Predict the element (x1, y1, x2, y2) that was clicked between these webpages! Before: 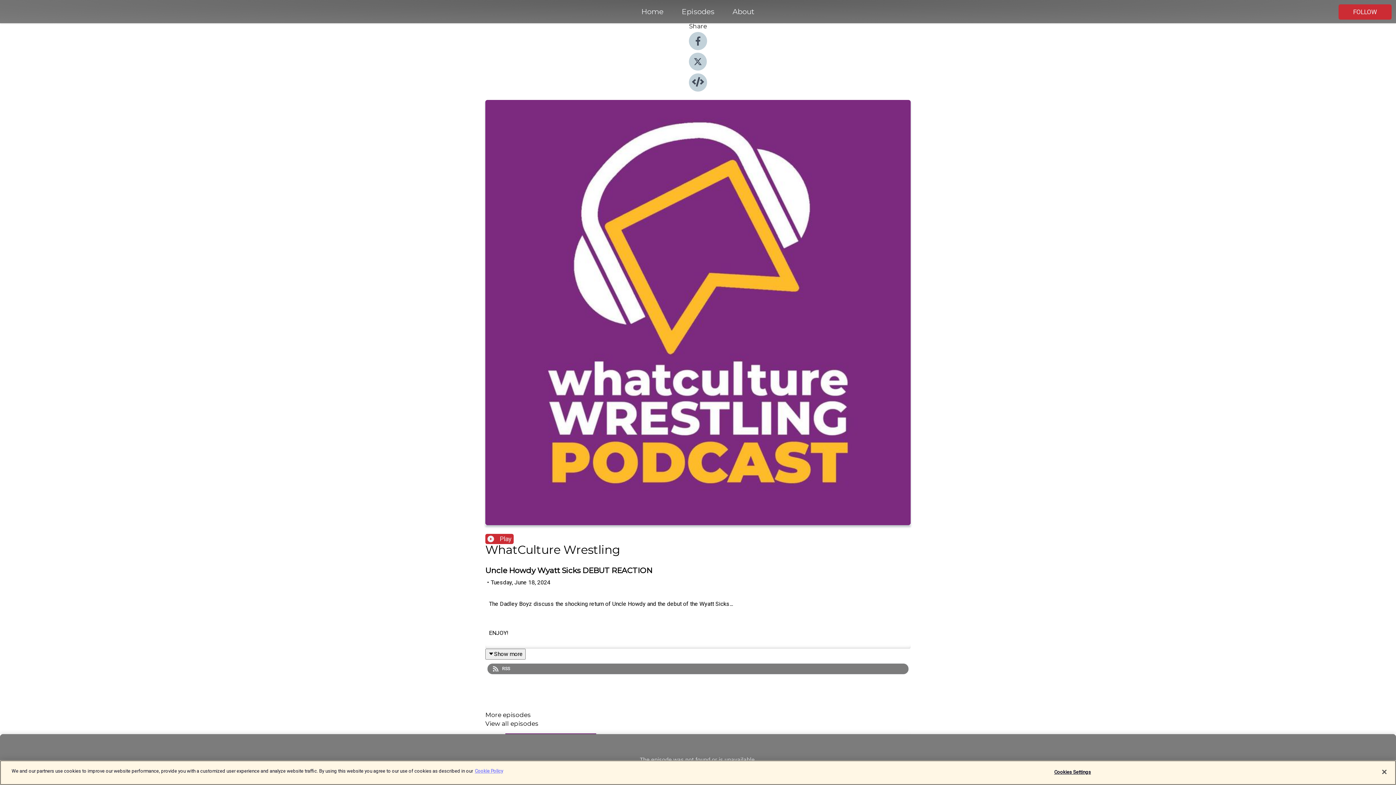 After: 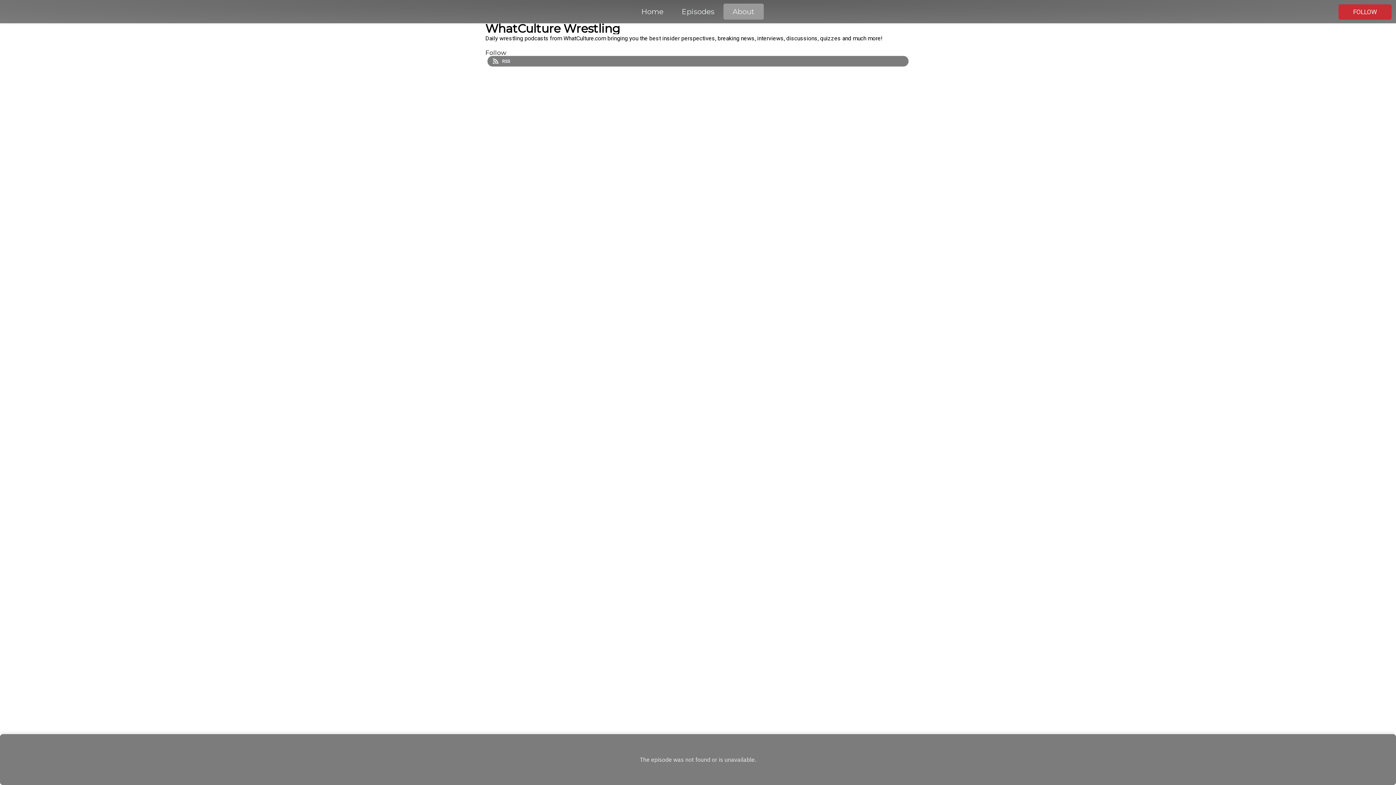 Action: label: About bbox: (723, 5, 764, 18)